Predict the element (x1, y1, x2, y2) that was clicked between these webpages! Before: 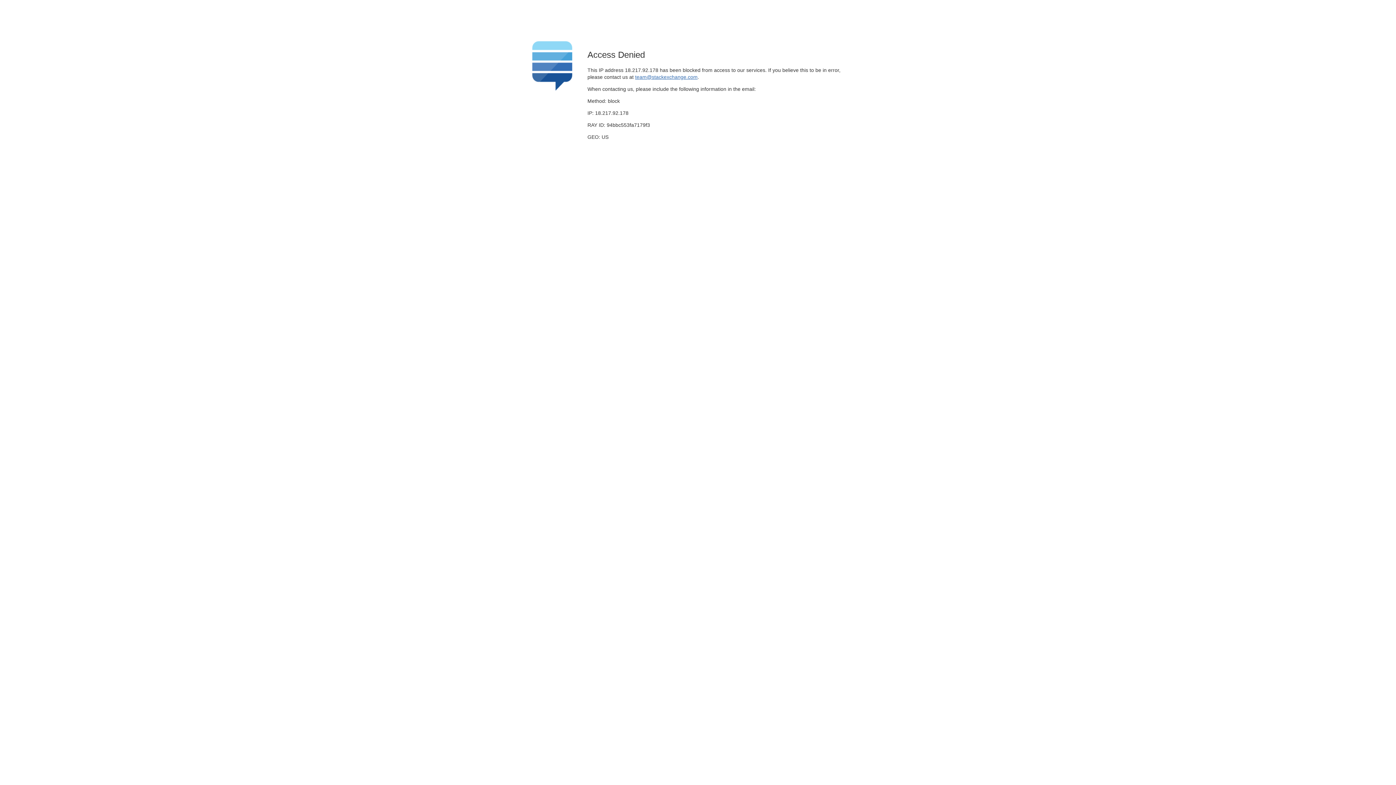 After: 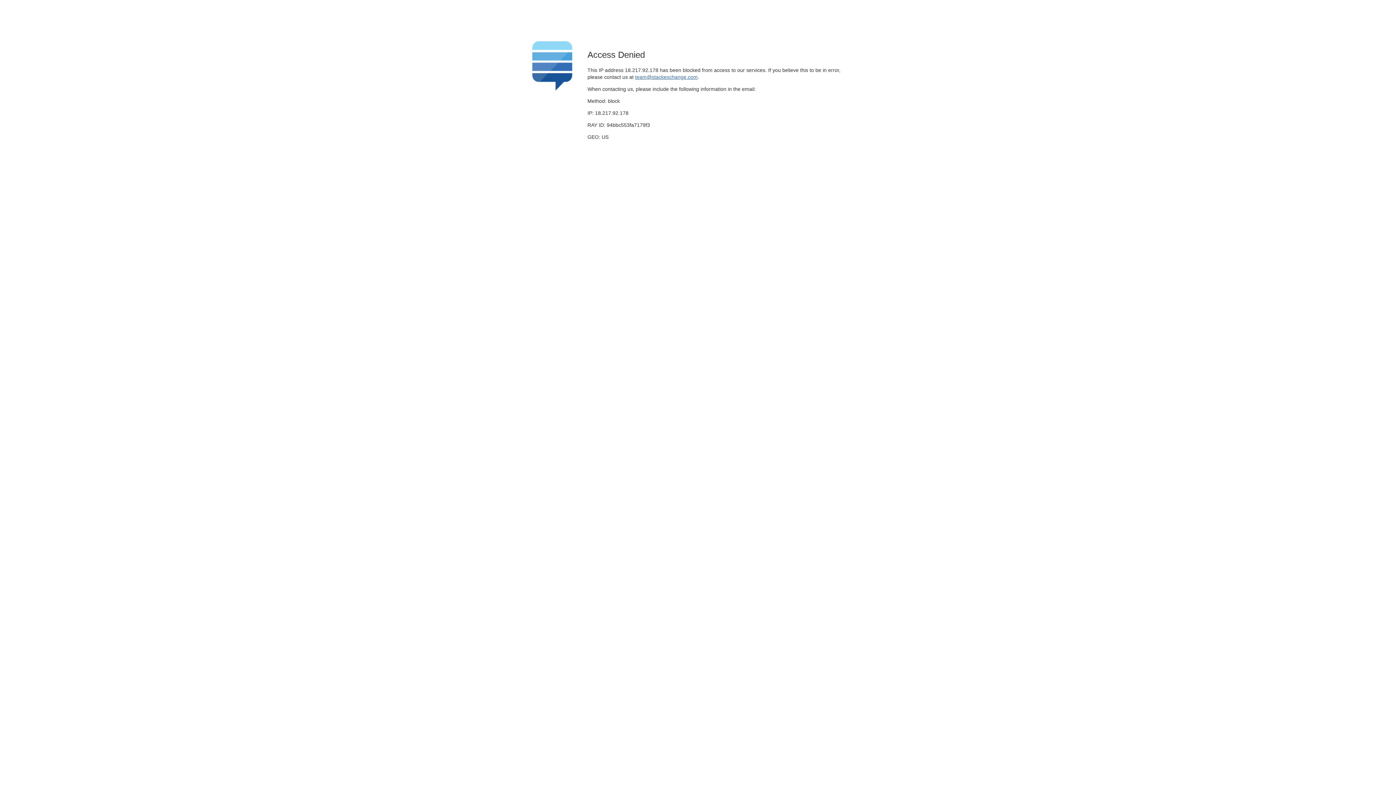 Action: label: team@stackexchange.com bbox: (635, 74, 697, 79)